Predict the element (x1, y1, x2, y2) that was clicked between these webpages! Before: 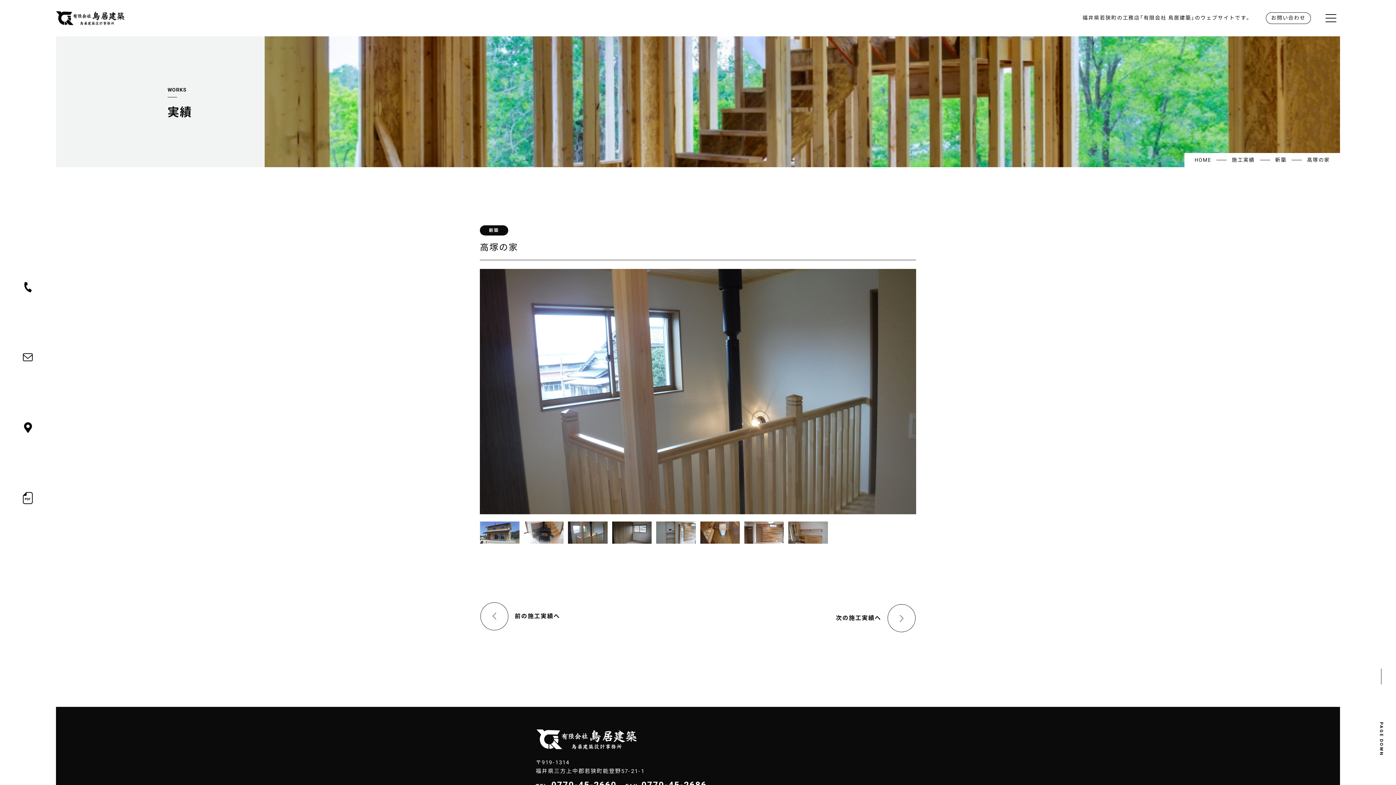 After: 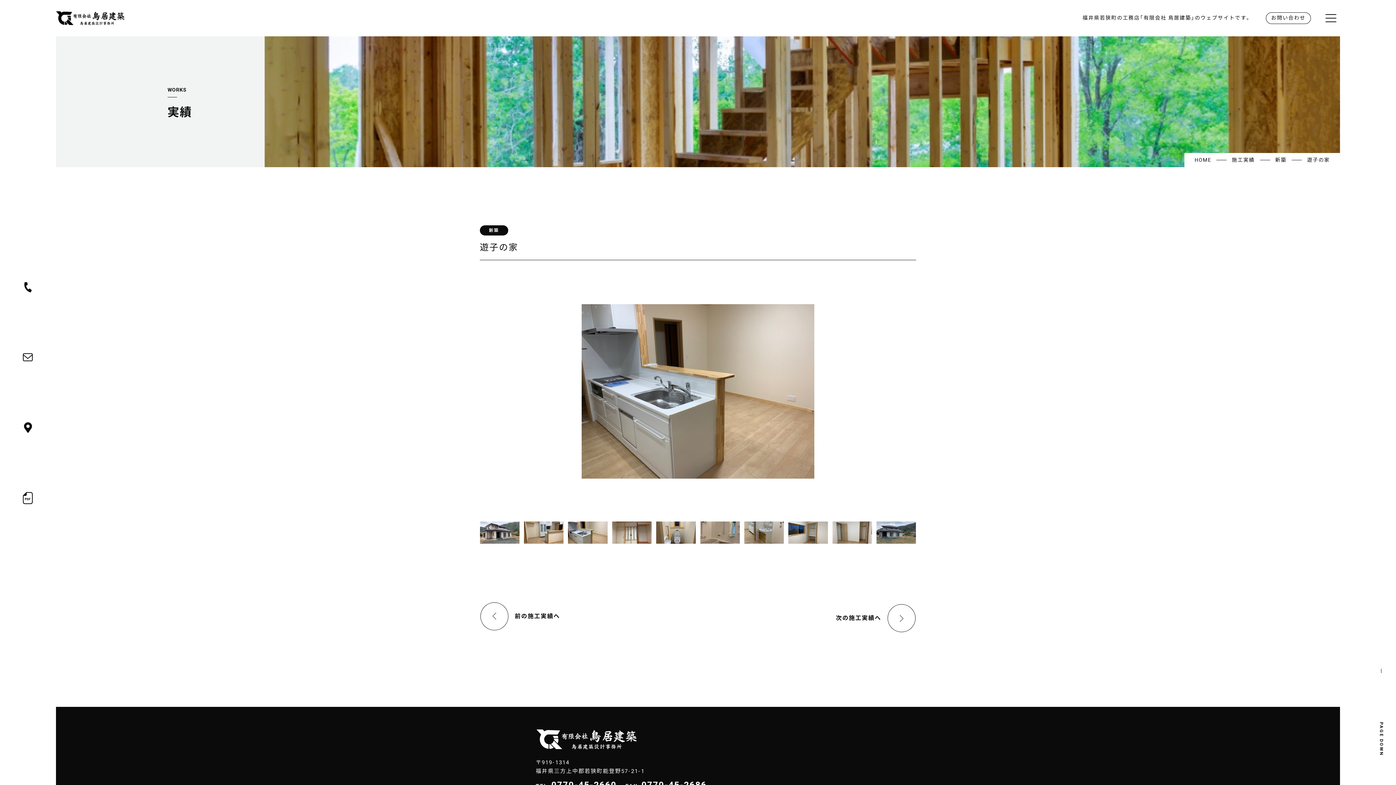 Action: label: 前の施工実績へ bbox: (480, 602, 566, 634)